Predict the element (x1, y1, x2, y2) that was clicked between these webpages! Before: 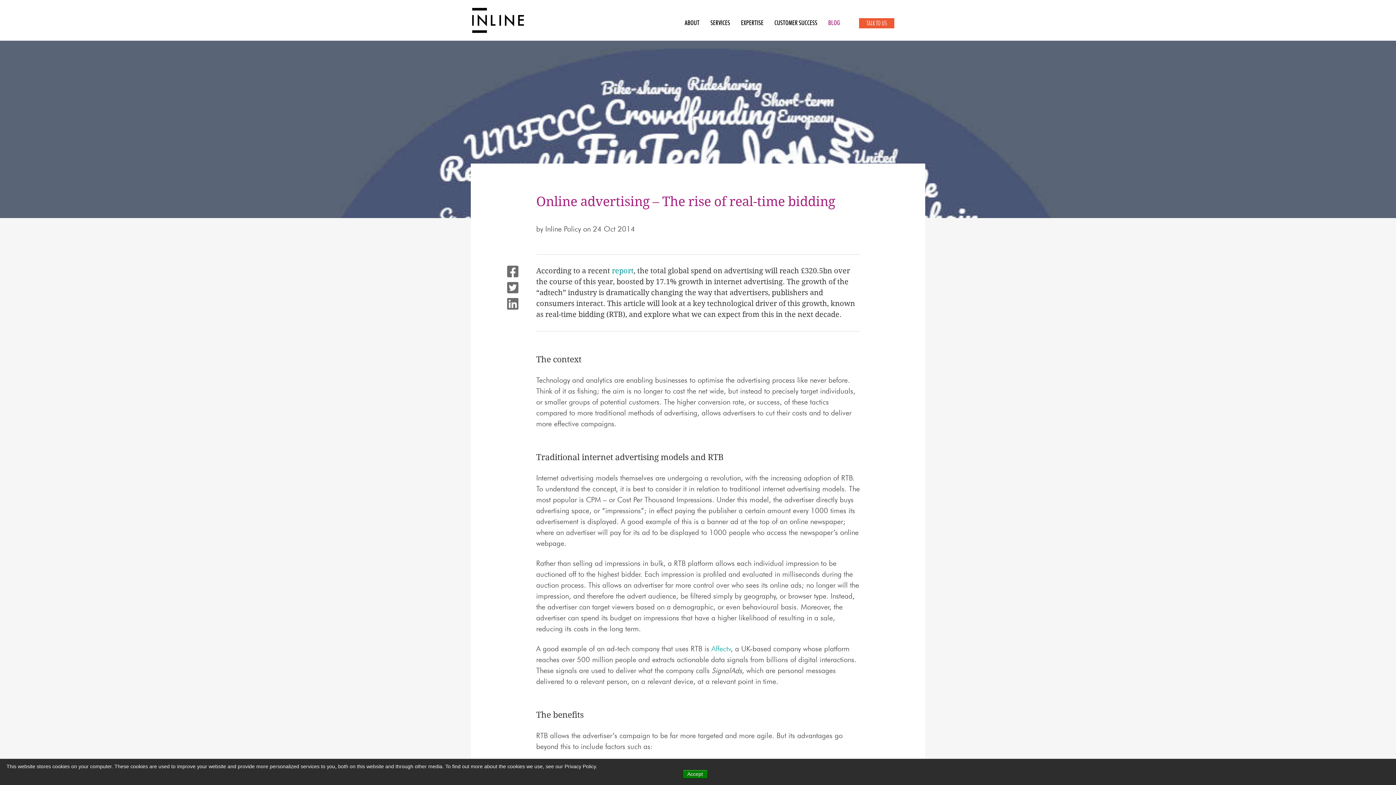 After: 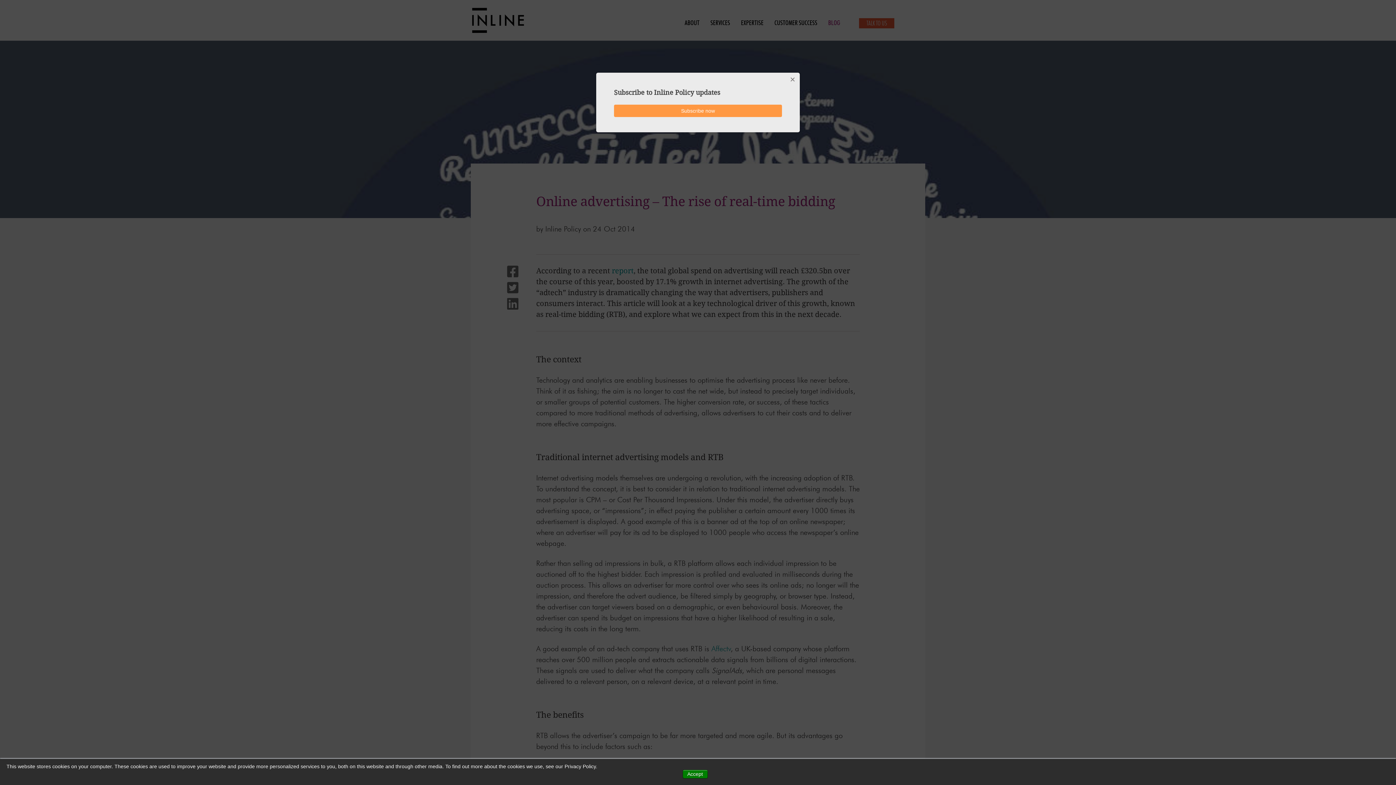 Action: bbox: (507, 265, 541, 282)